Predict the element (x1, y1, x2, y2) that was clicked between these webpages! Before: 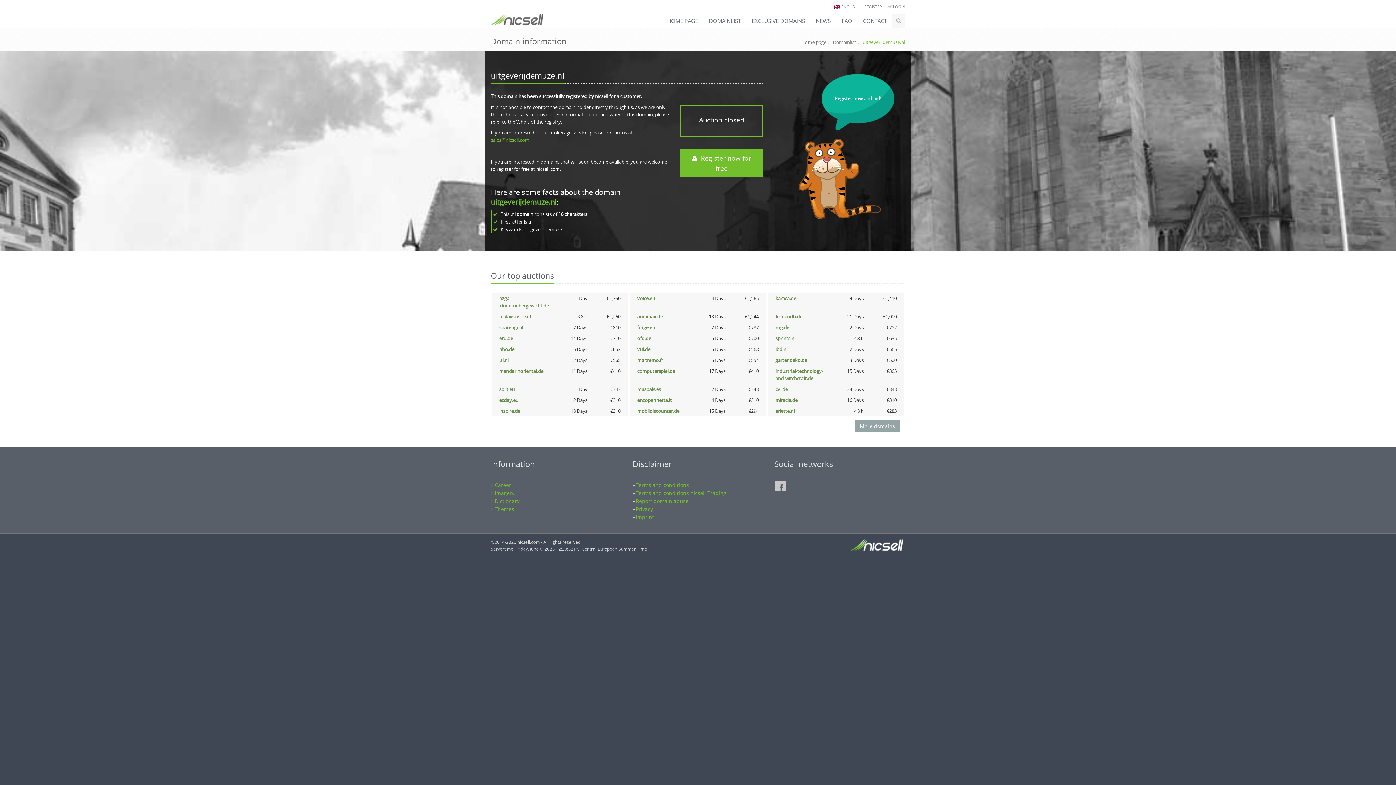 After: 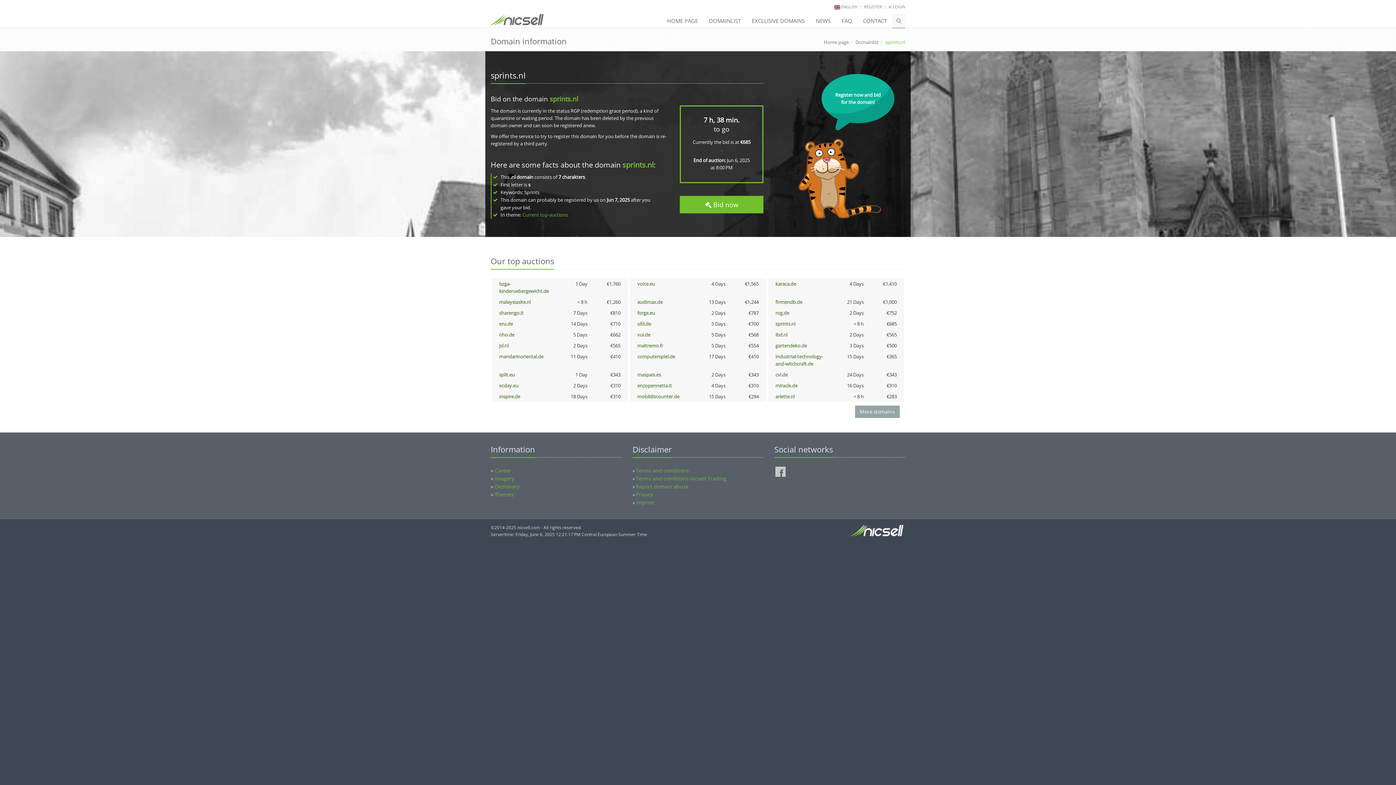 Action: label: sprints.nl bbox: (775, 335, 795, 341)